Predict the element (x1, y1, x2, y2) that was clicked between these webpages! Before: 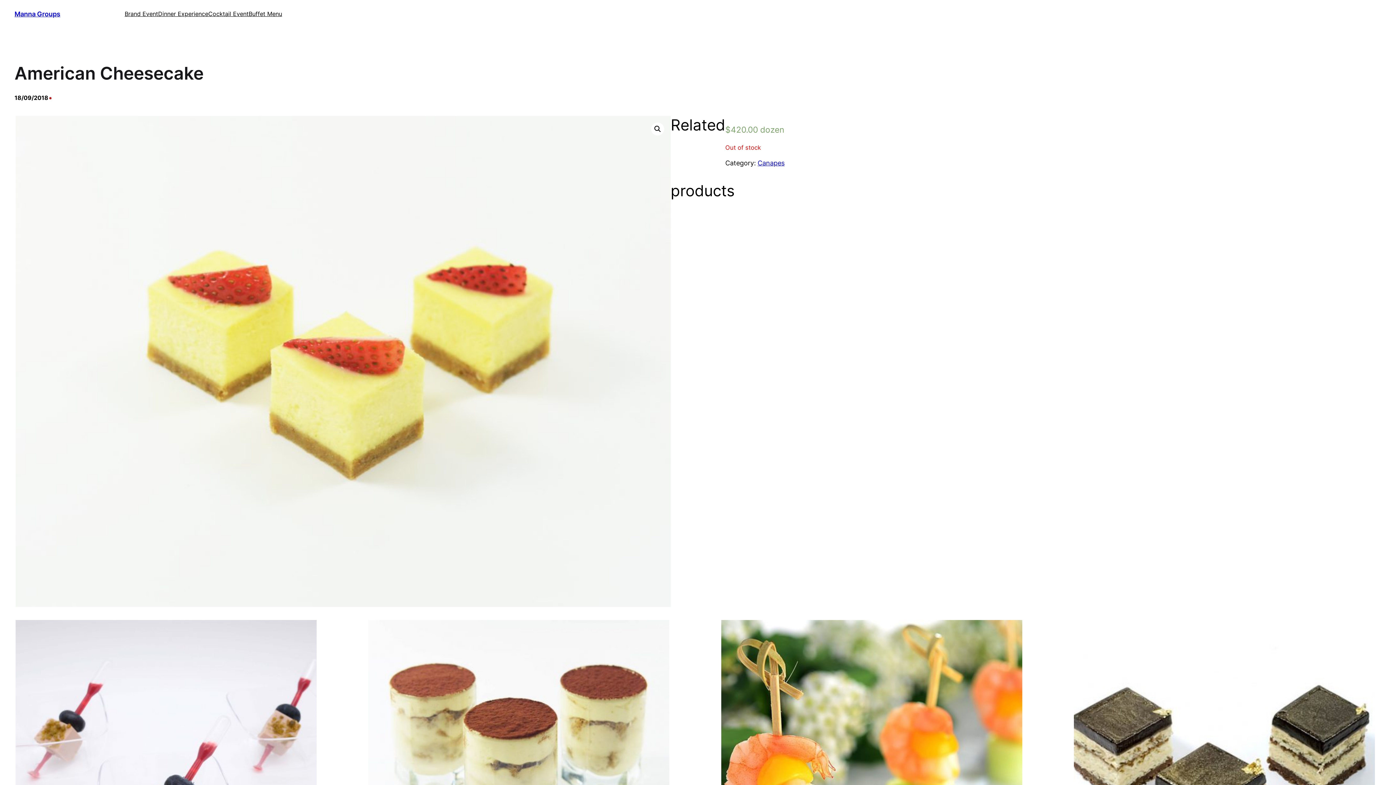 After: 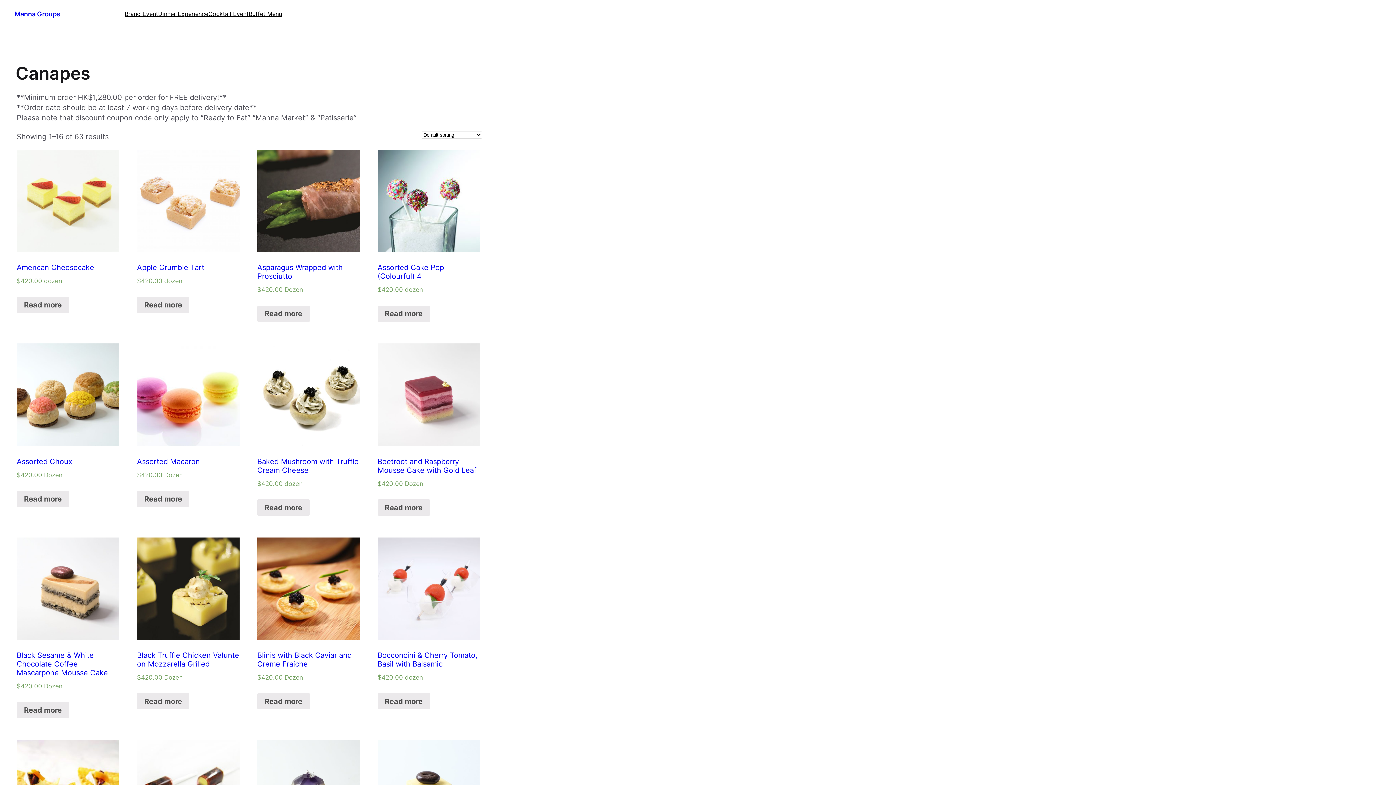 Action: label: Canapes bbox: (757, 159, 784, 167)